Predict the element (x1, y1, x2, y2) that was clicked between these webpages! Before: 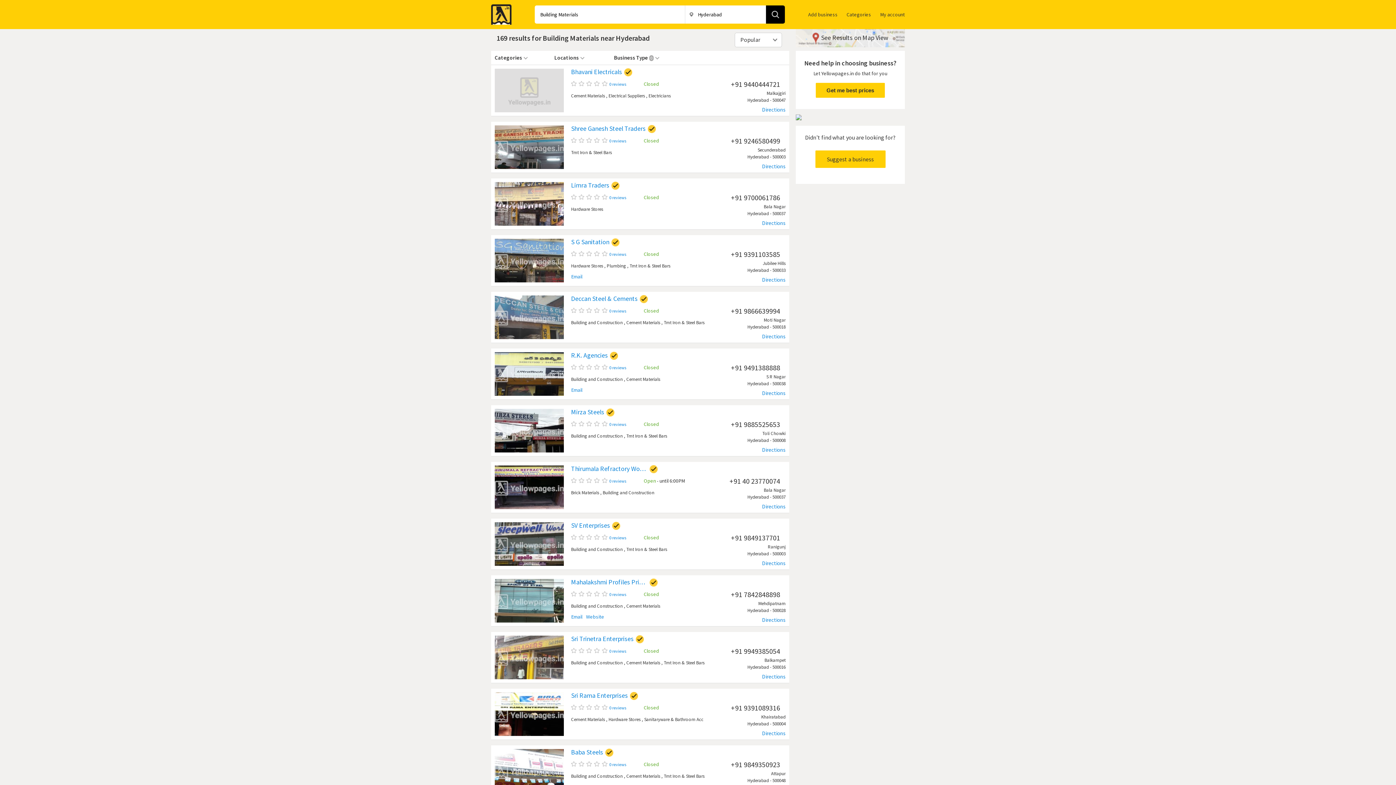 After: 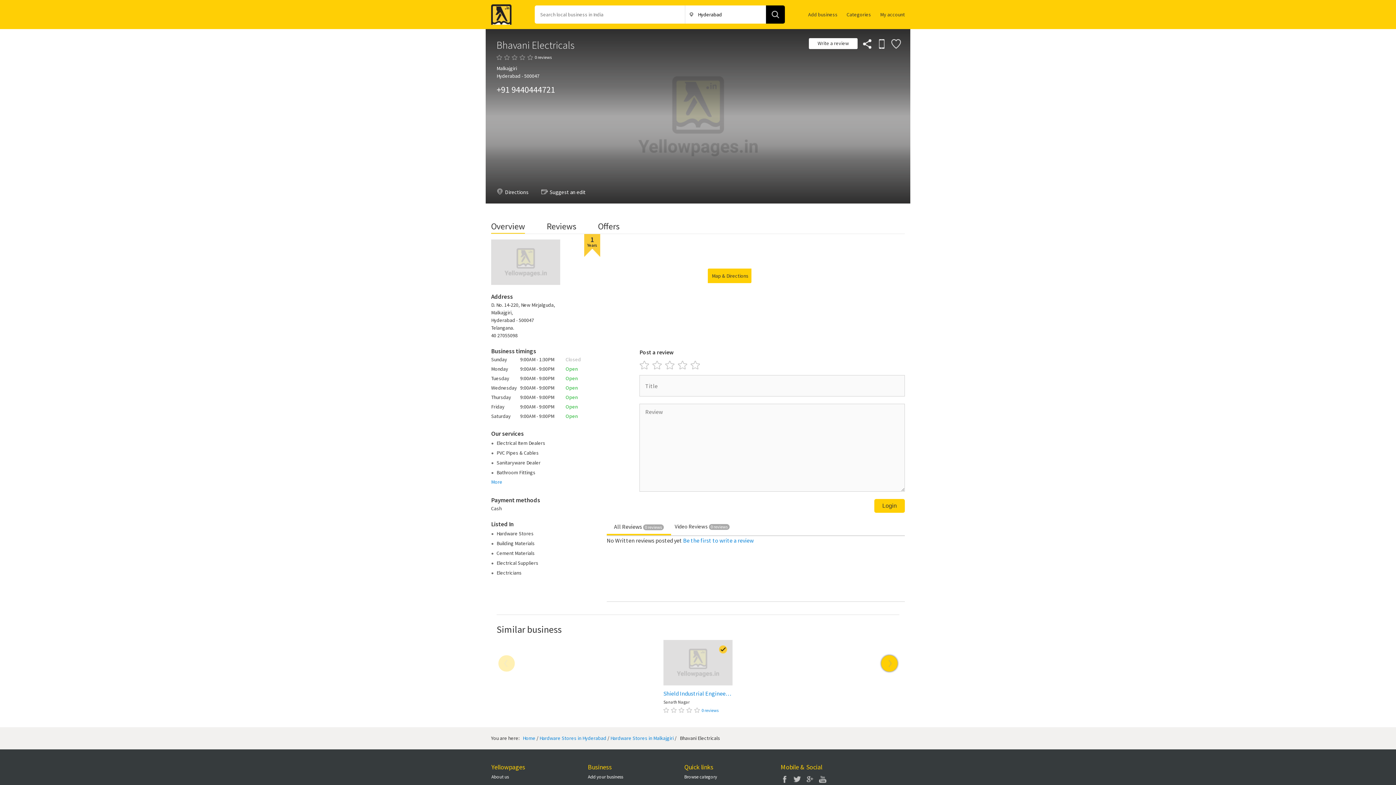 Action: bbox: (494, 68, 564, 114)